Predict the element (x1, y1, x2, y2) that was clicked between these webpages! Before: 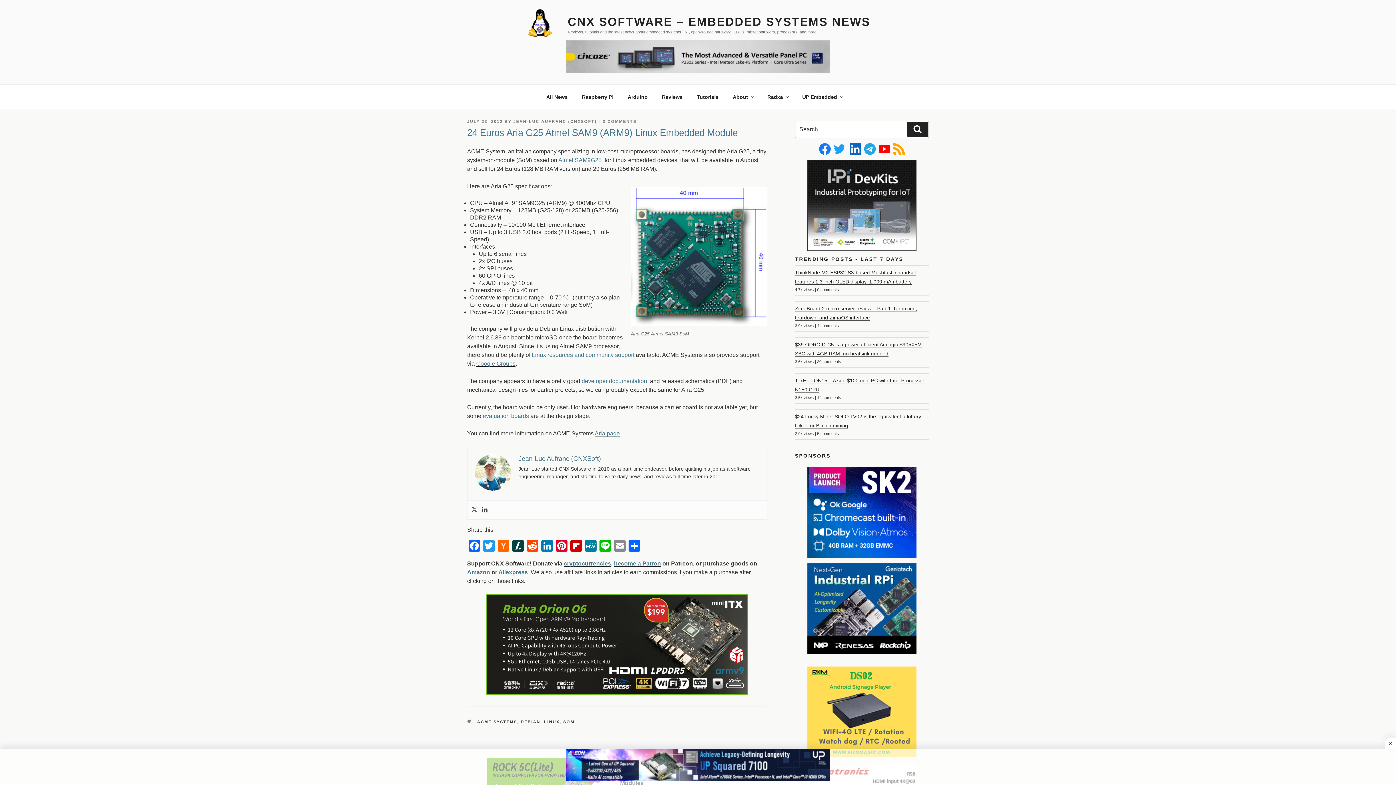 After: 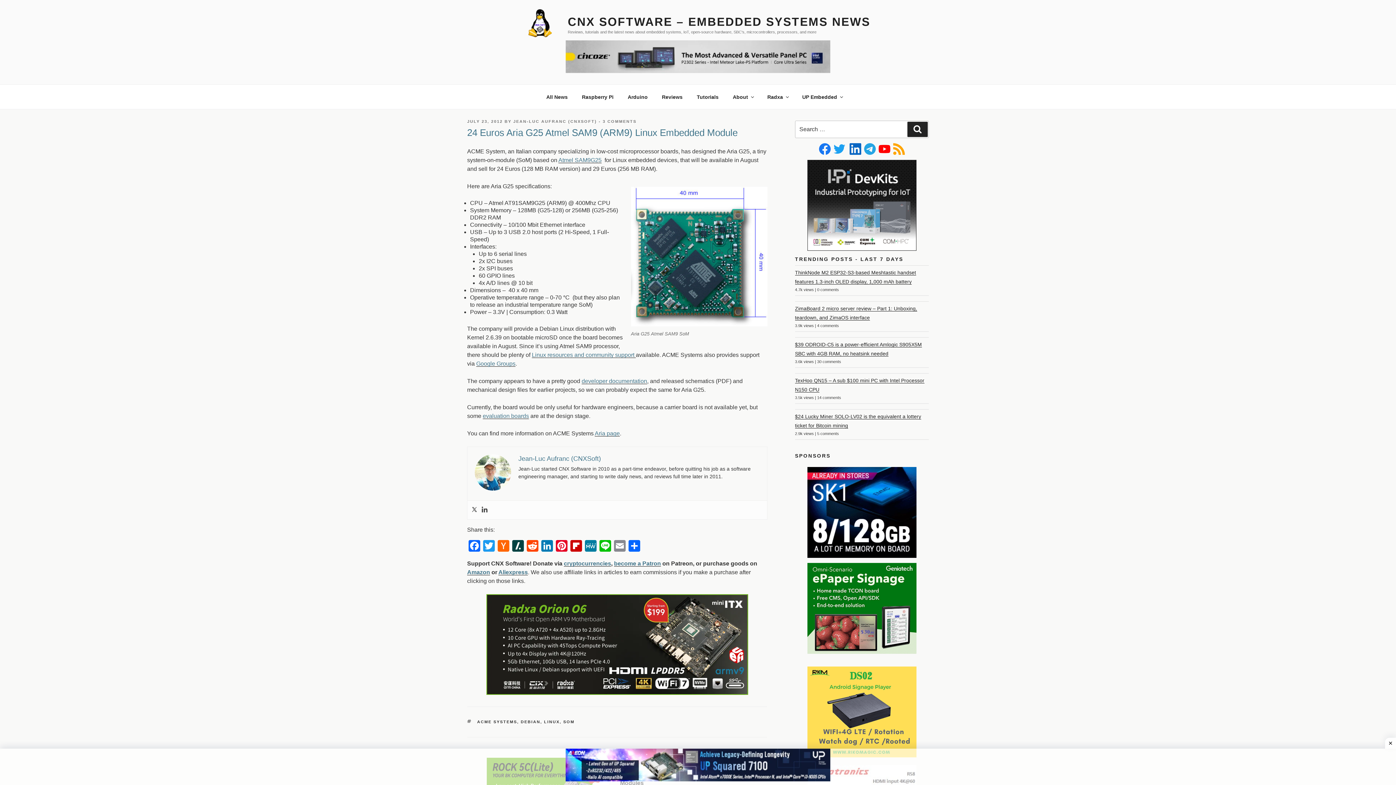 Action: bbox: (893, 145, 905, 151)